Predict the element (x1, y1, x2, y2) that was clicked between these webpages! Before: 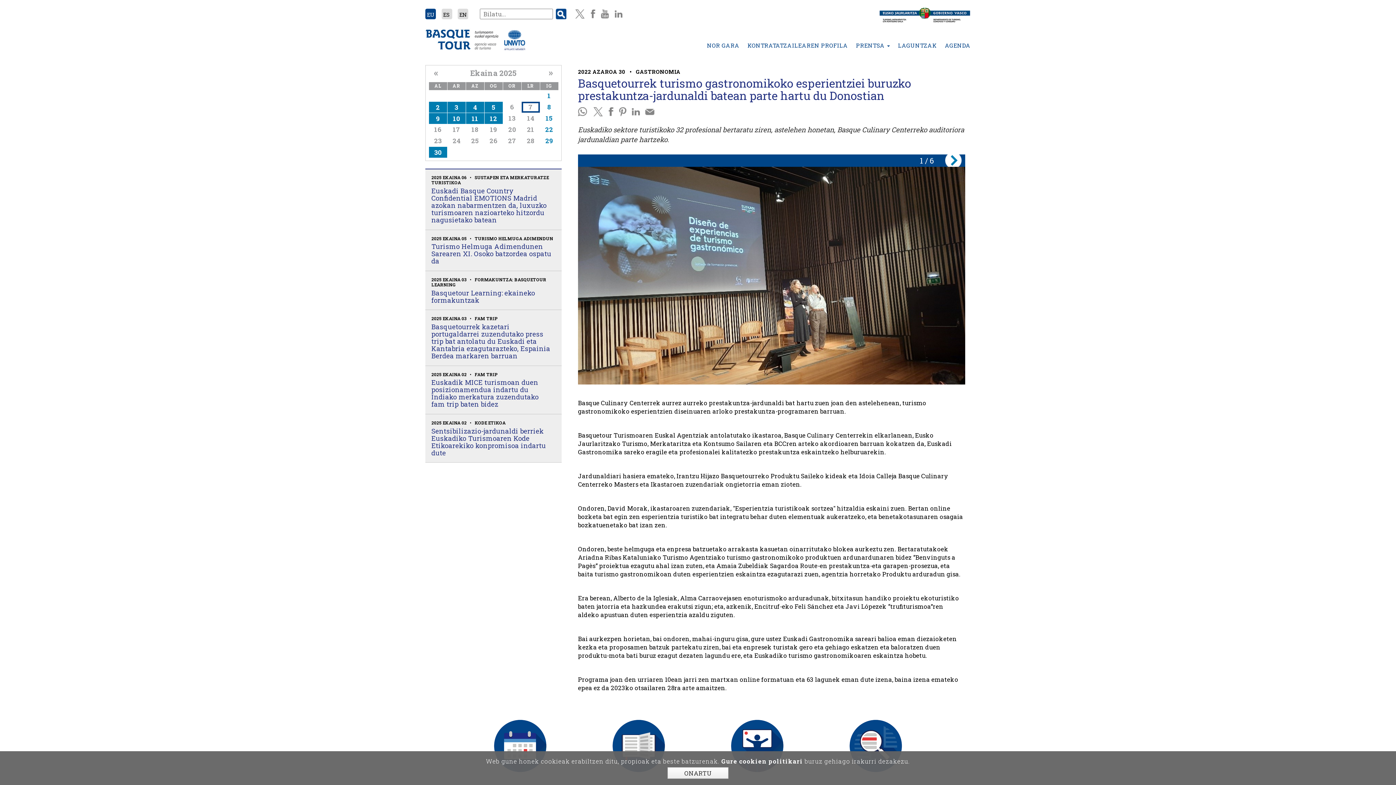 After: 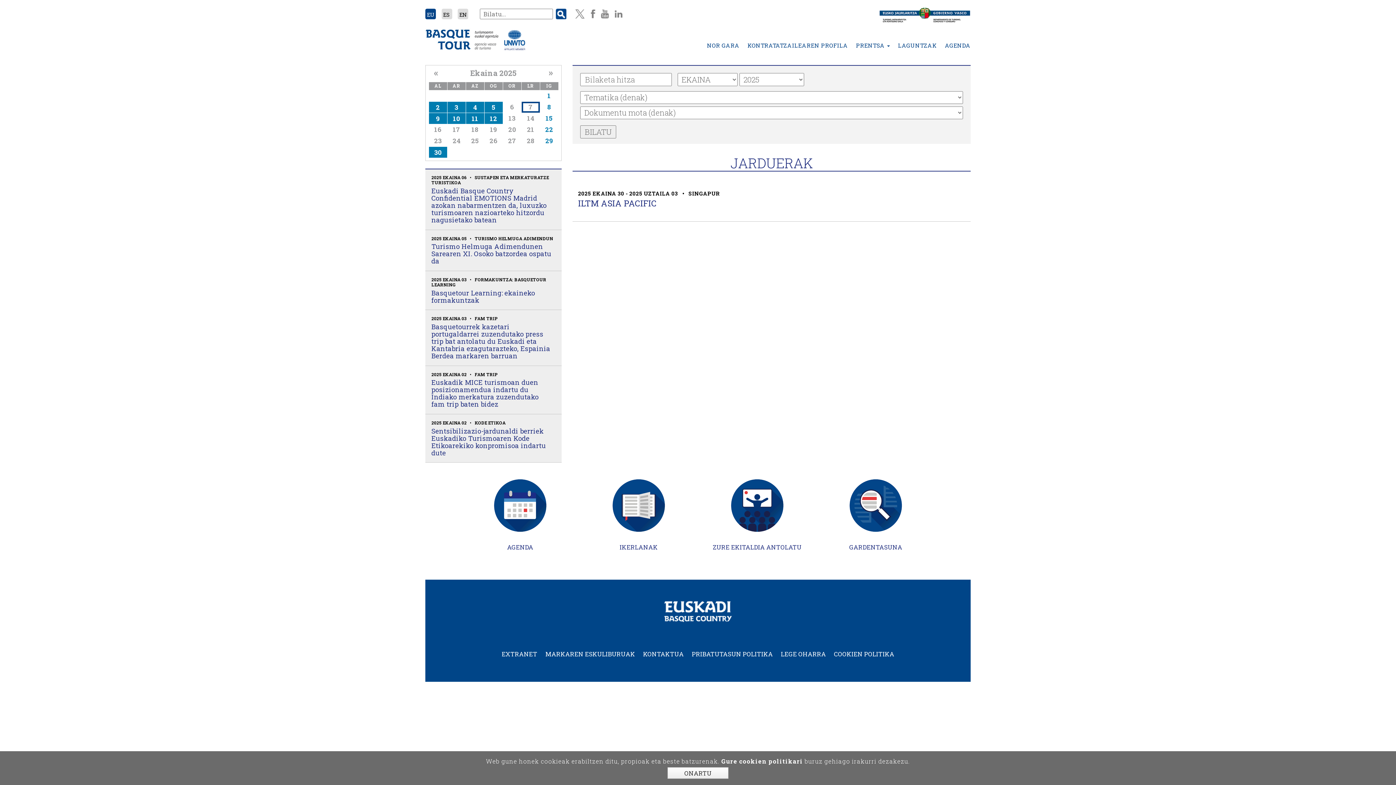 Action: bbox: (428, 147, 447, 157) label: 30